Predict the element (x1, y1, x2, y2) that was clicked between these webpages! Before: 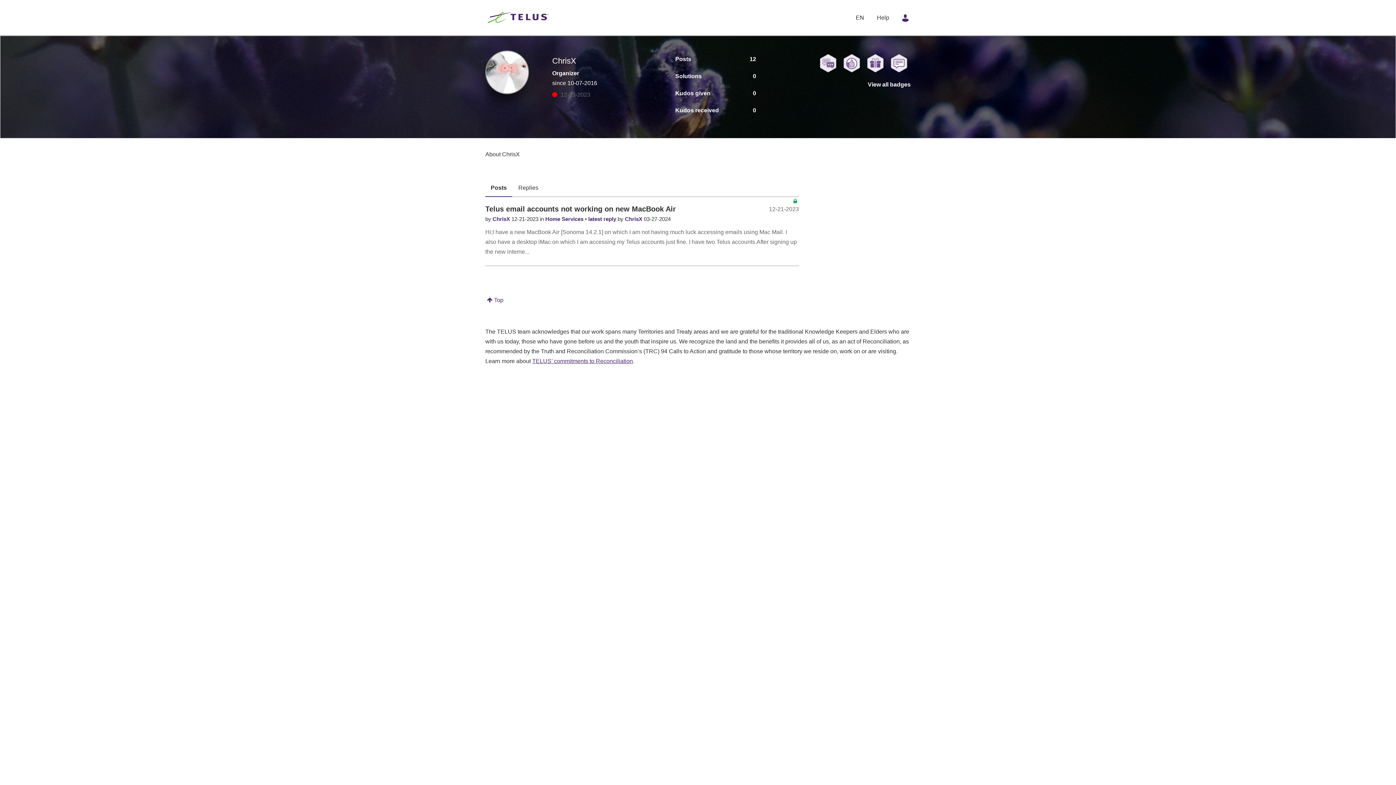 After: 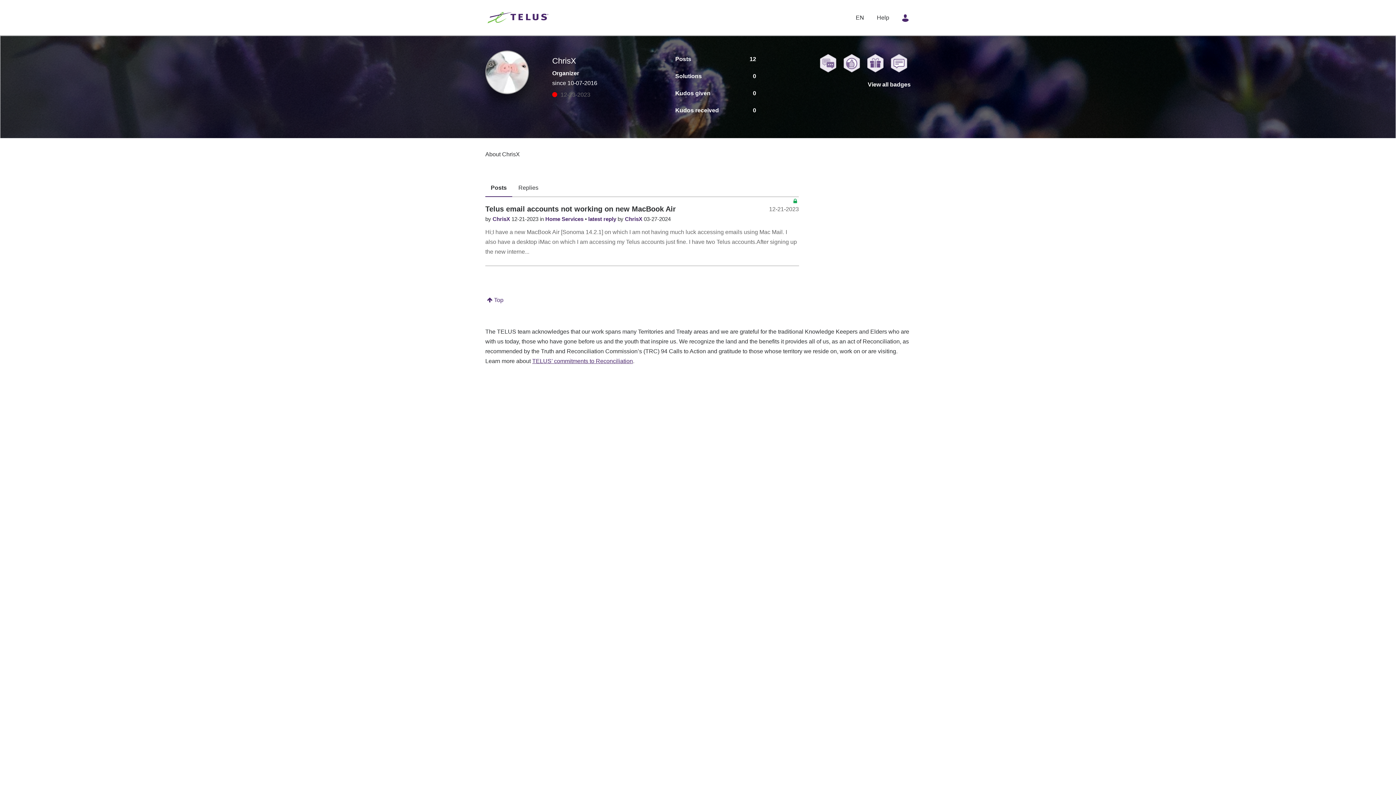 Action: bbox: (625, 215, 644, 222) label: ChrisX 